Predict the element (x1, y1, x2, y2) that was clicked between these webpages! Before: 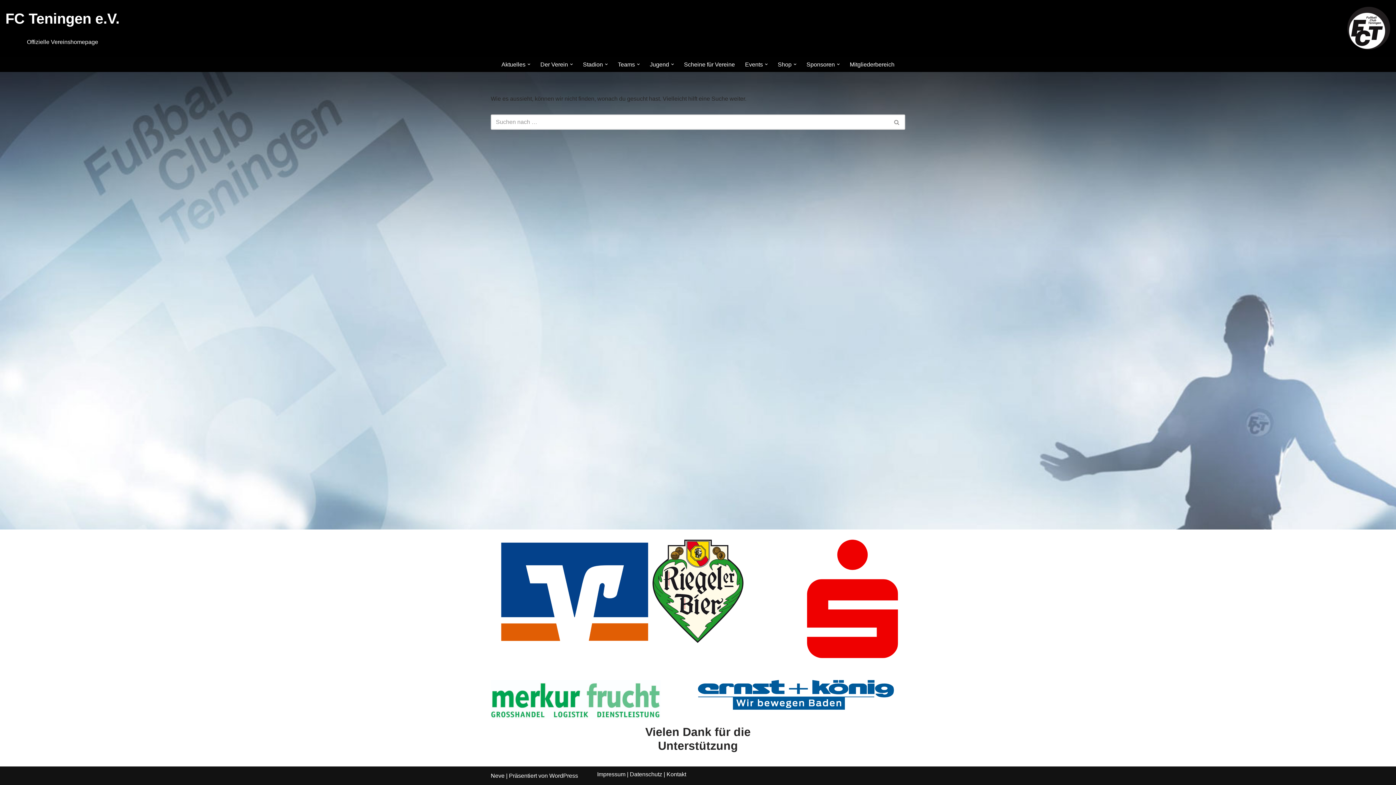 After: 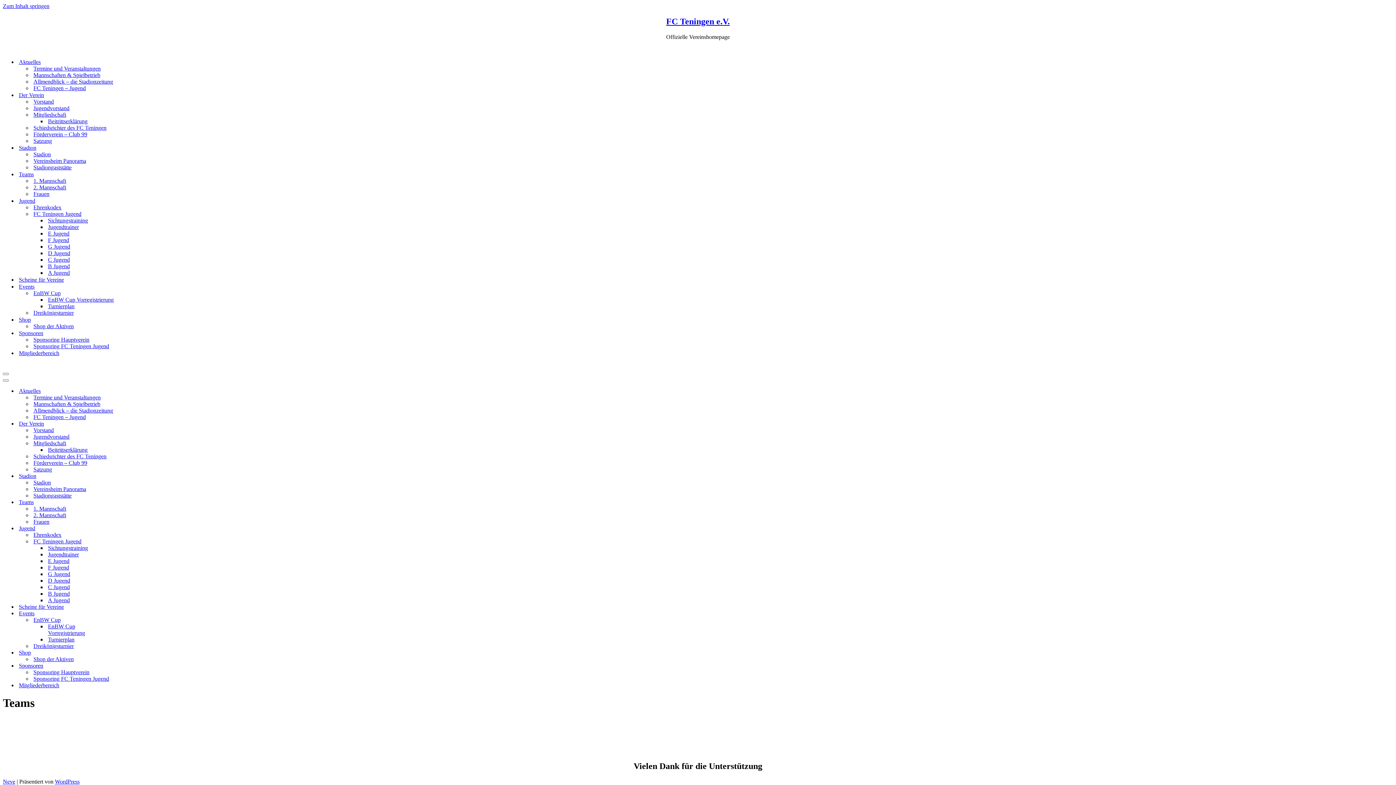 Action: label: Teams bbox: (618, 59, 635, 69)